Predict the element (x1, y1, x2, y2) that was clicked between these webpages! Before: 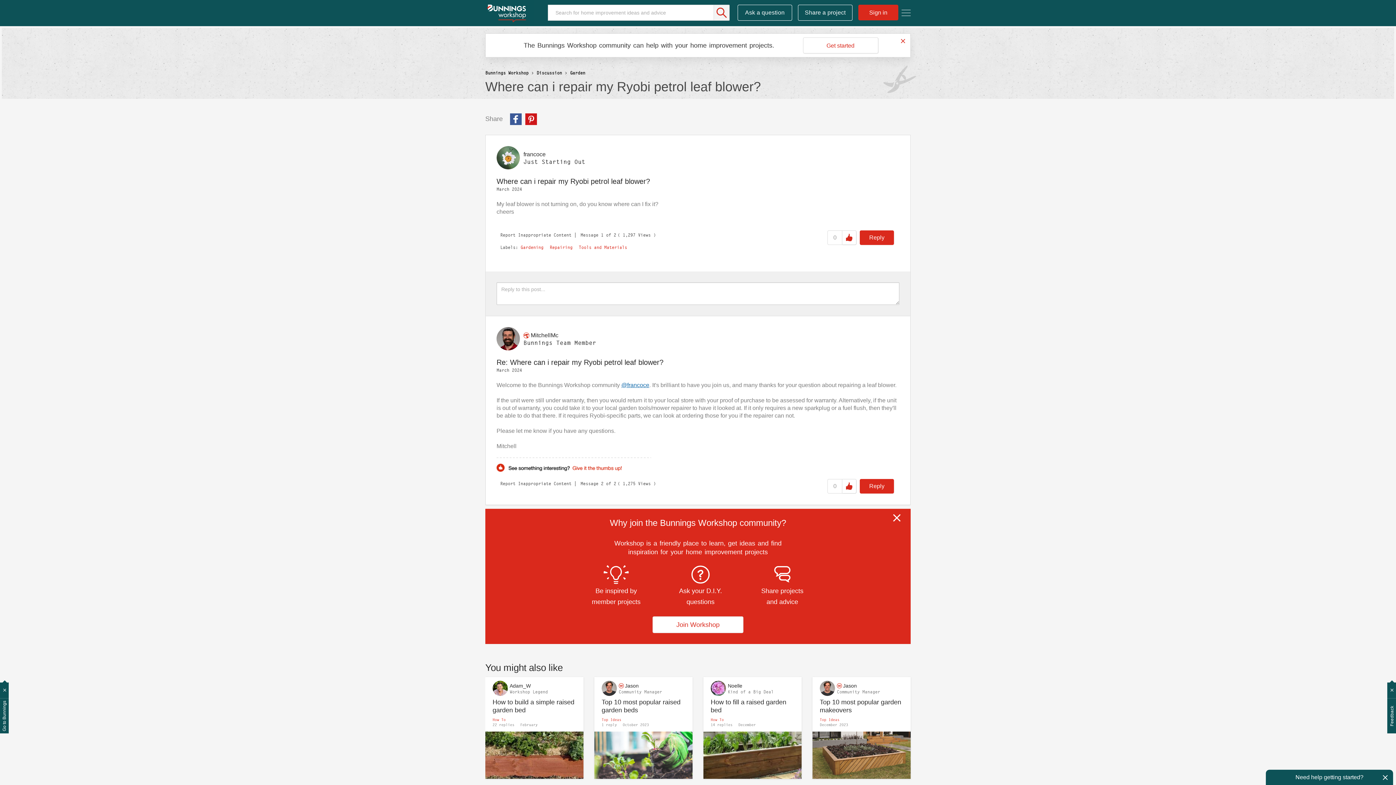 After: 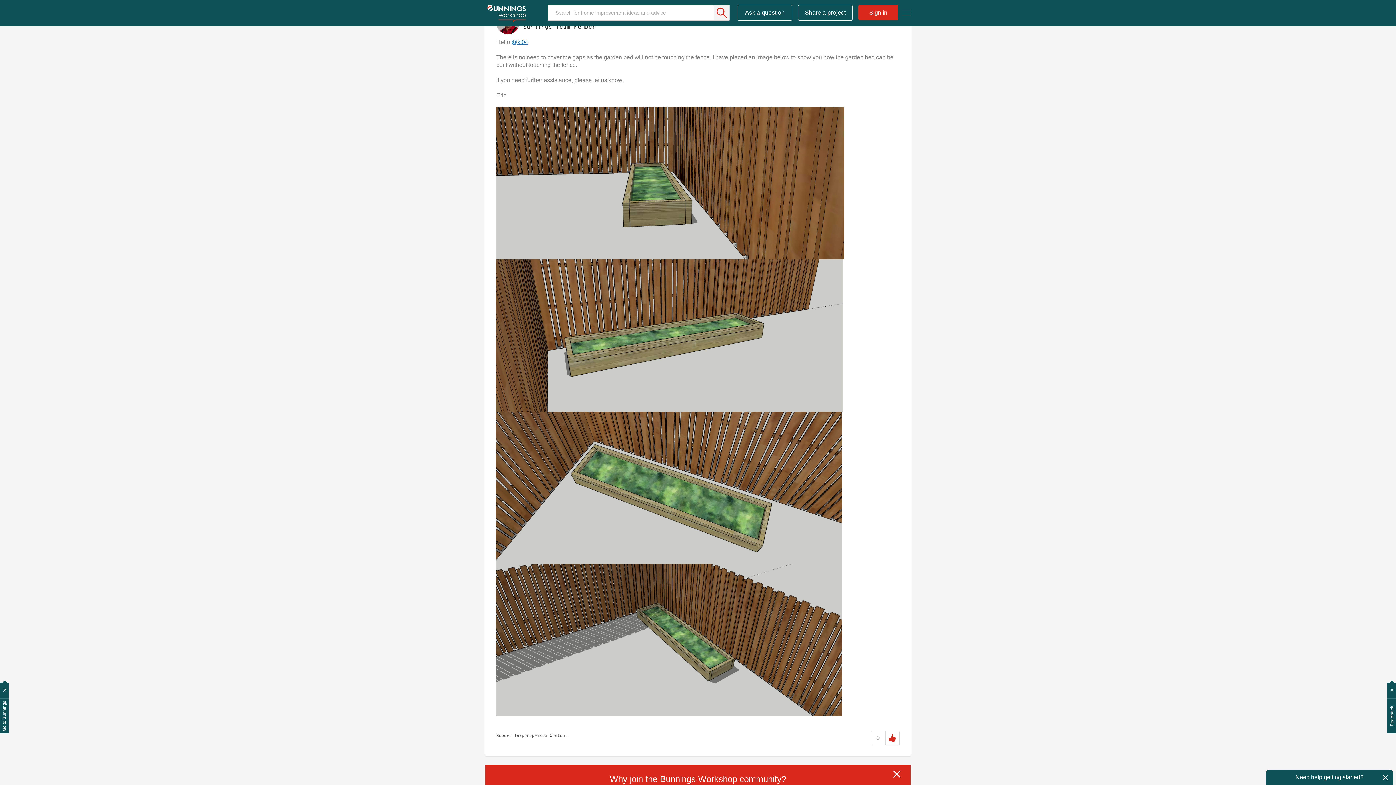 Action: bbox: (520, 722, 537, 727) label: February